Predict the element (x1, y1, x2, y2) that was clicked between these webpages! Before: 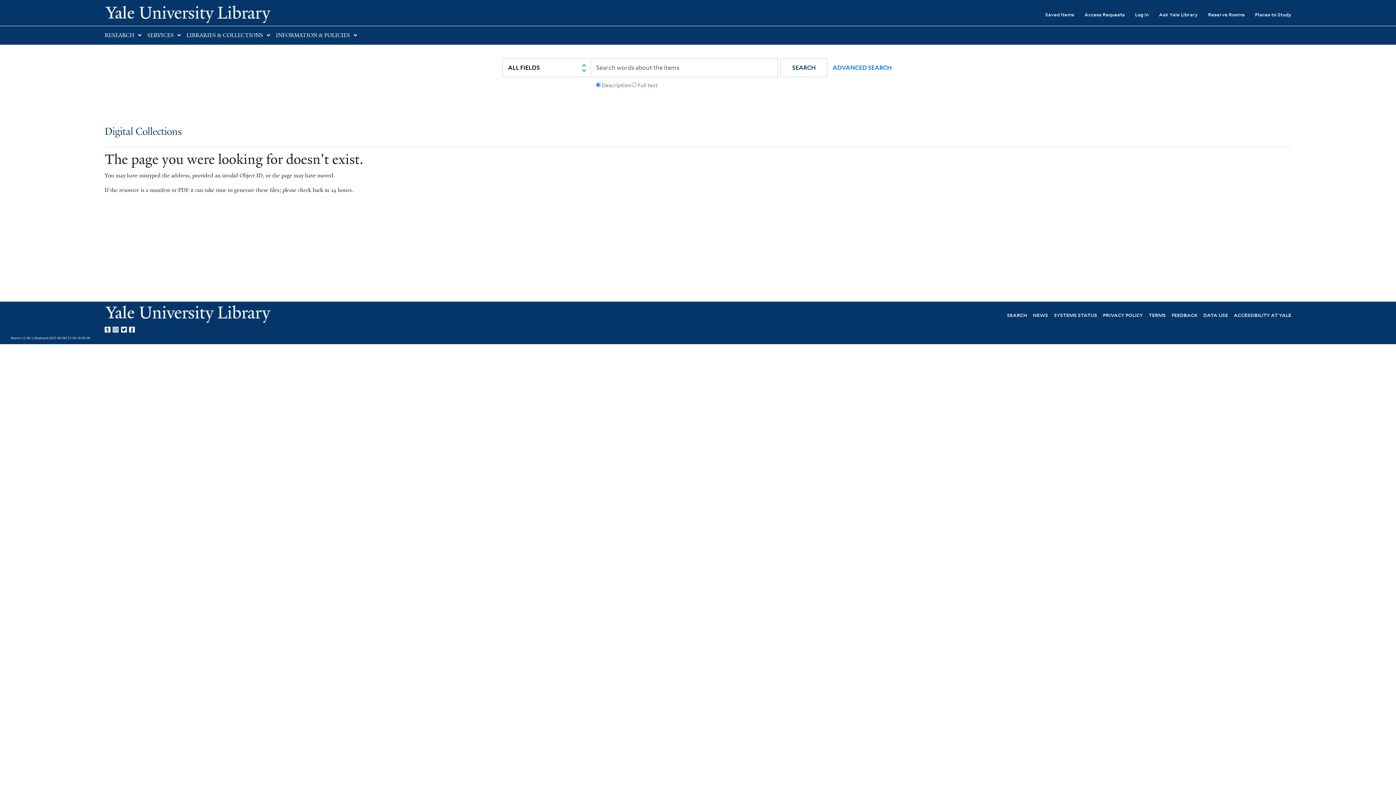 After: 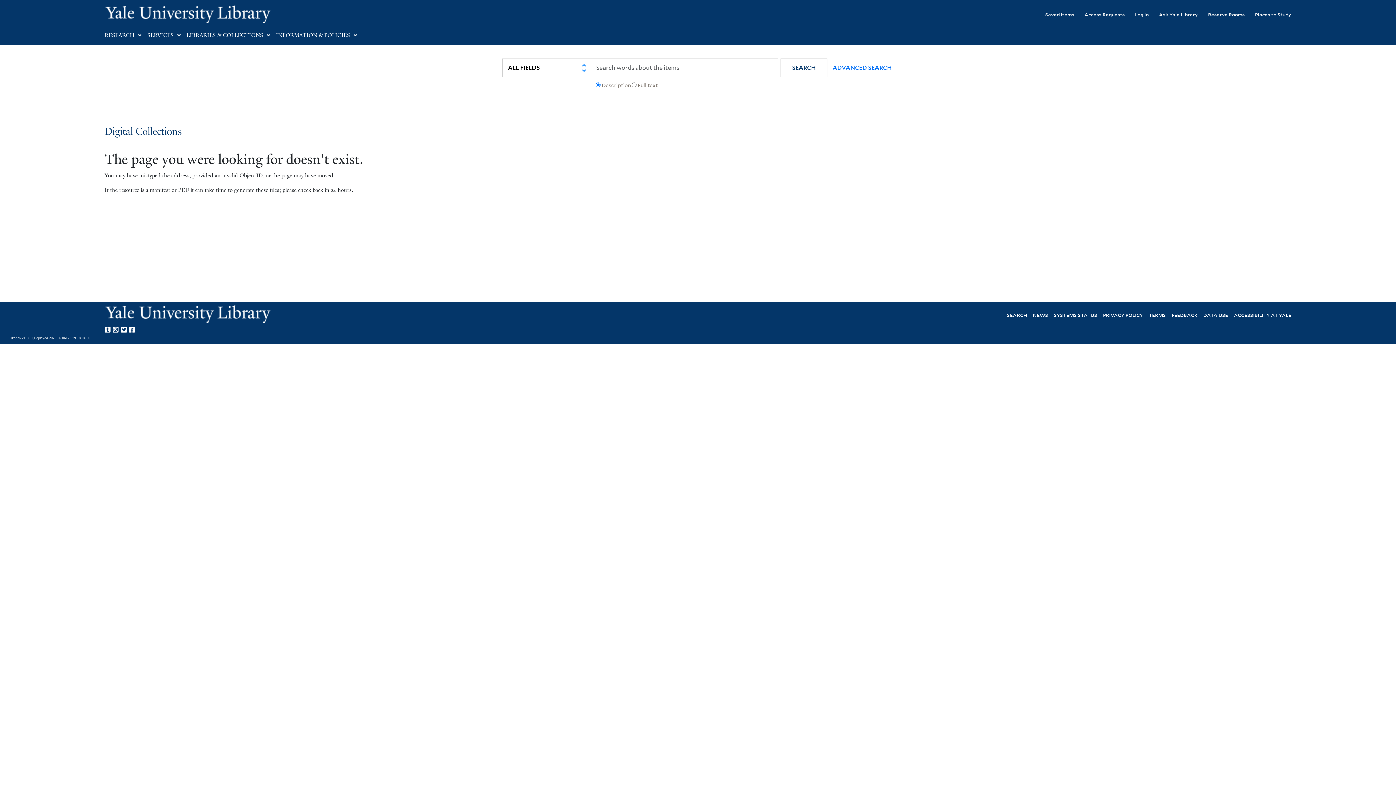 Action: label: Yale University on Tumblr bbox: (104, 324, 112, 333)